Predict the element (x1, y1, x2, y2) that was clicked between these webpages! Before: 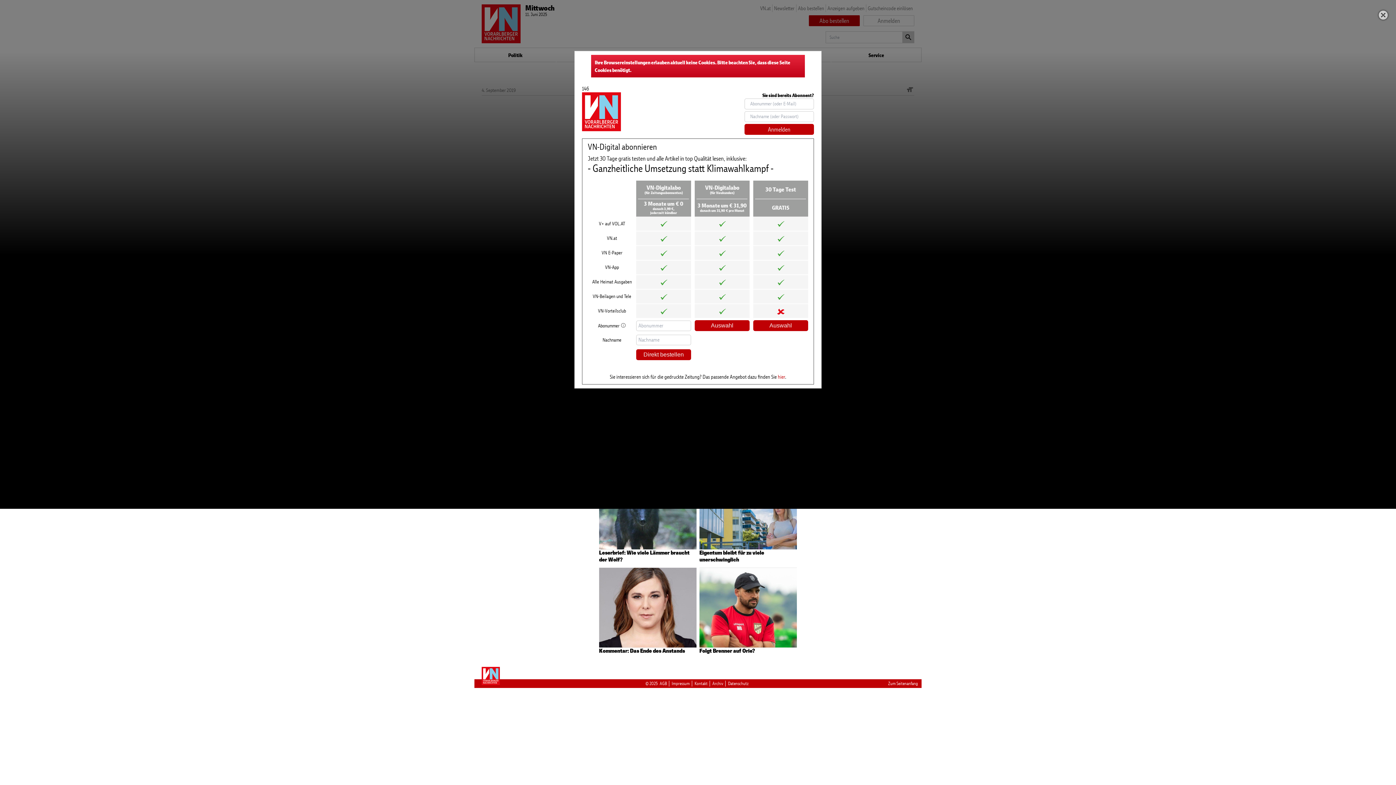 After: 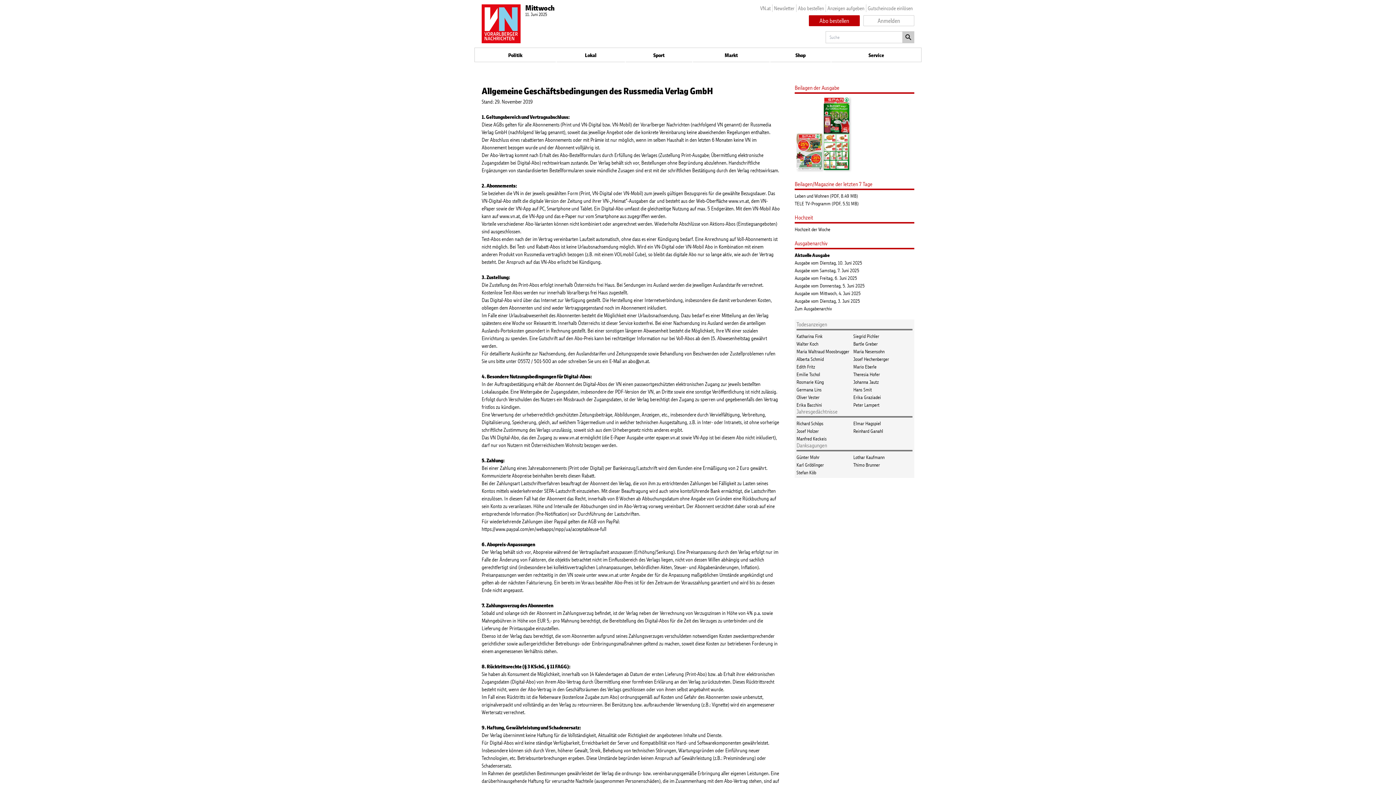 Action: bbox: (659, 681, 667, 687) label: AGB